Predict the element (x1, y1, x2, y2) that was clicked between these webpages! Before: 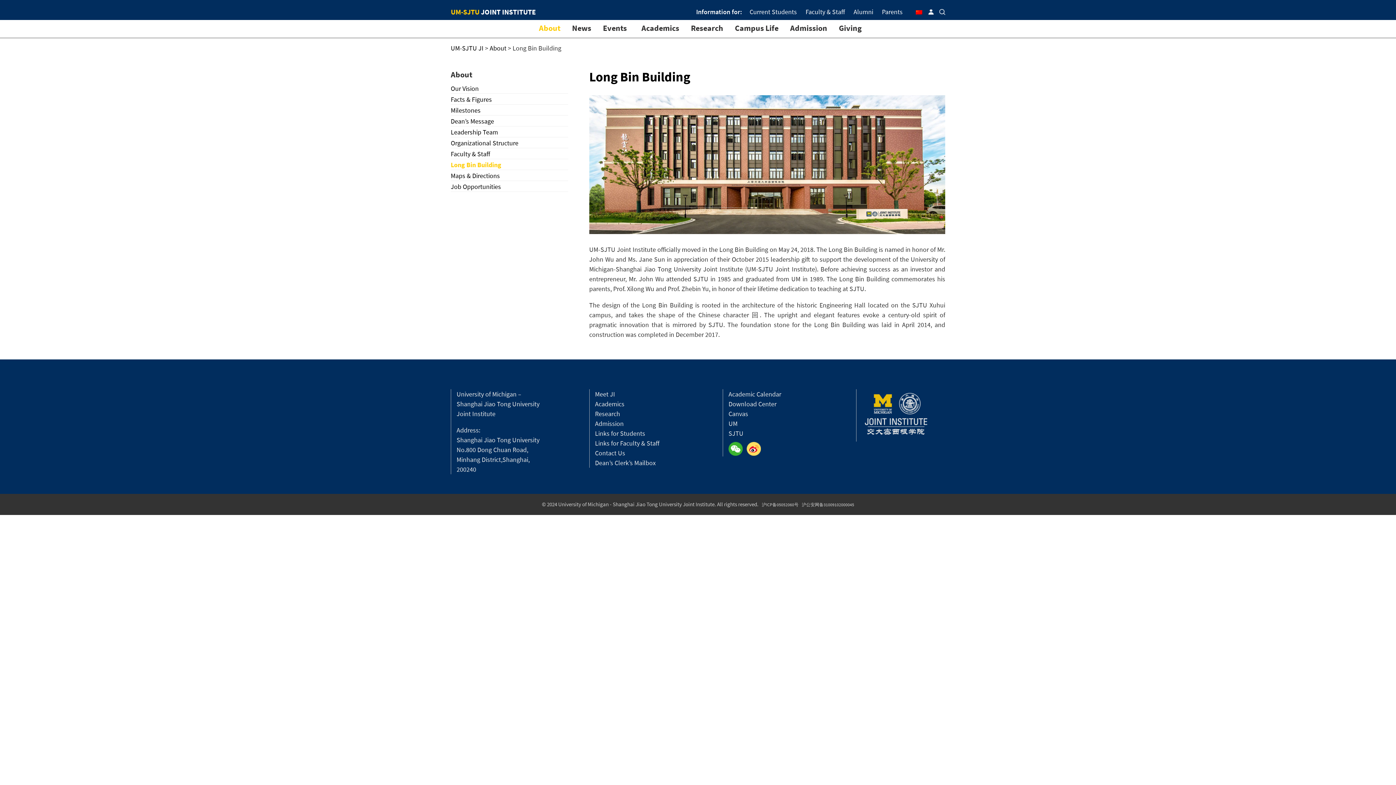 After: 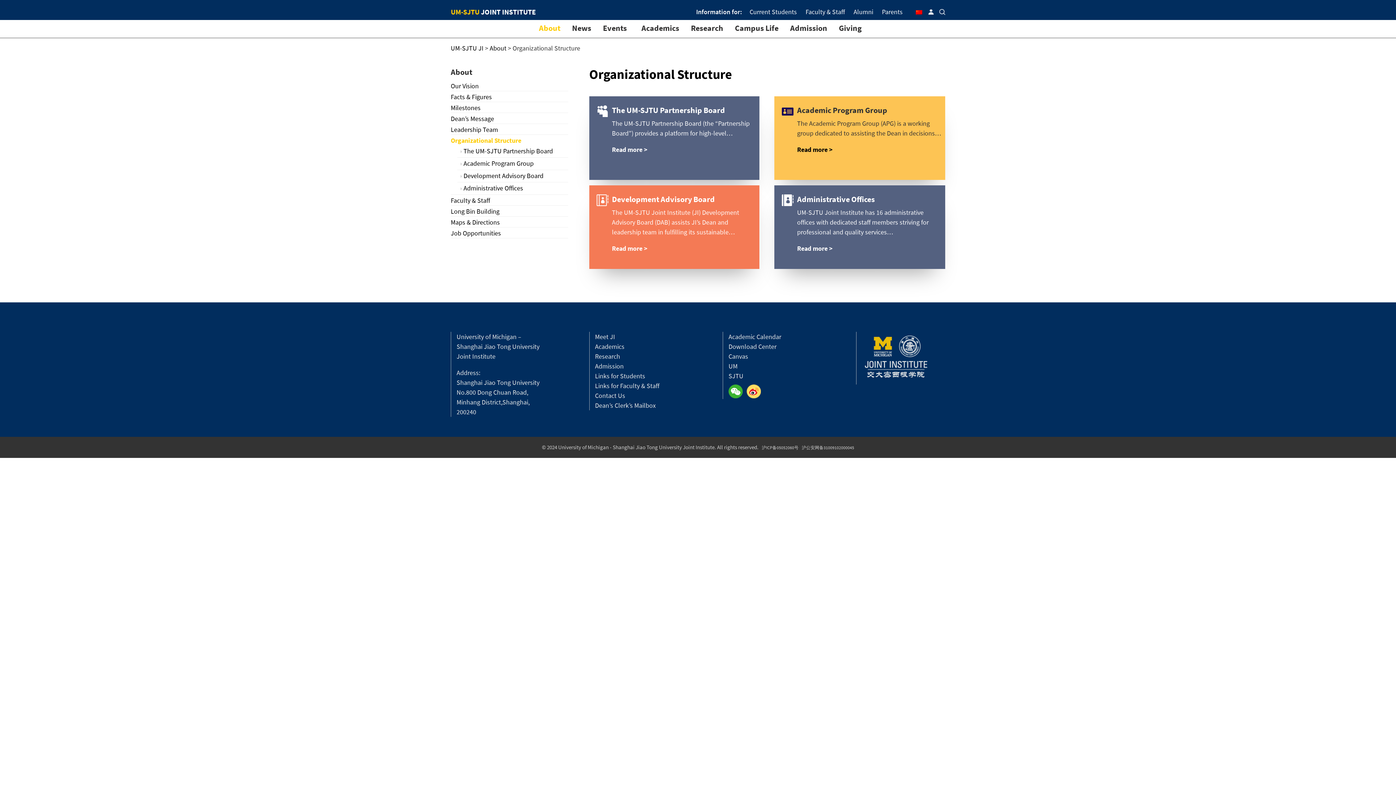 Action: label: Organizational Structure bbox: (450, 138, 568, 147)